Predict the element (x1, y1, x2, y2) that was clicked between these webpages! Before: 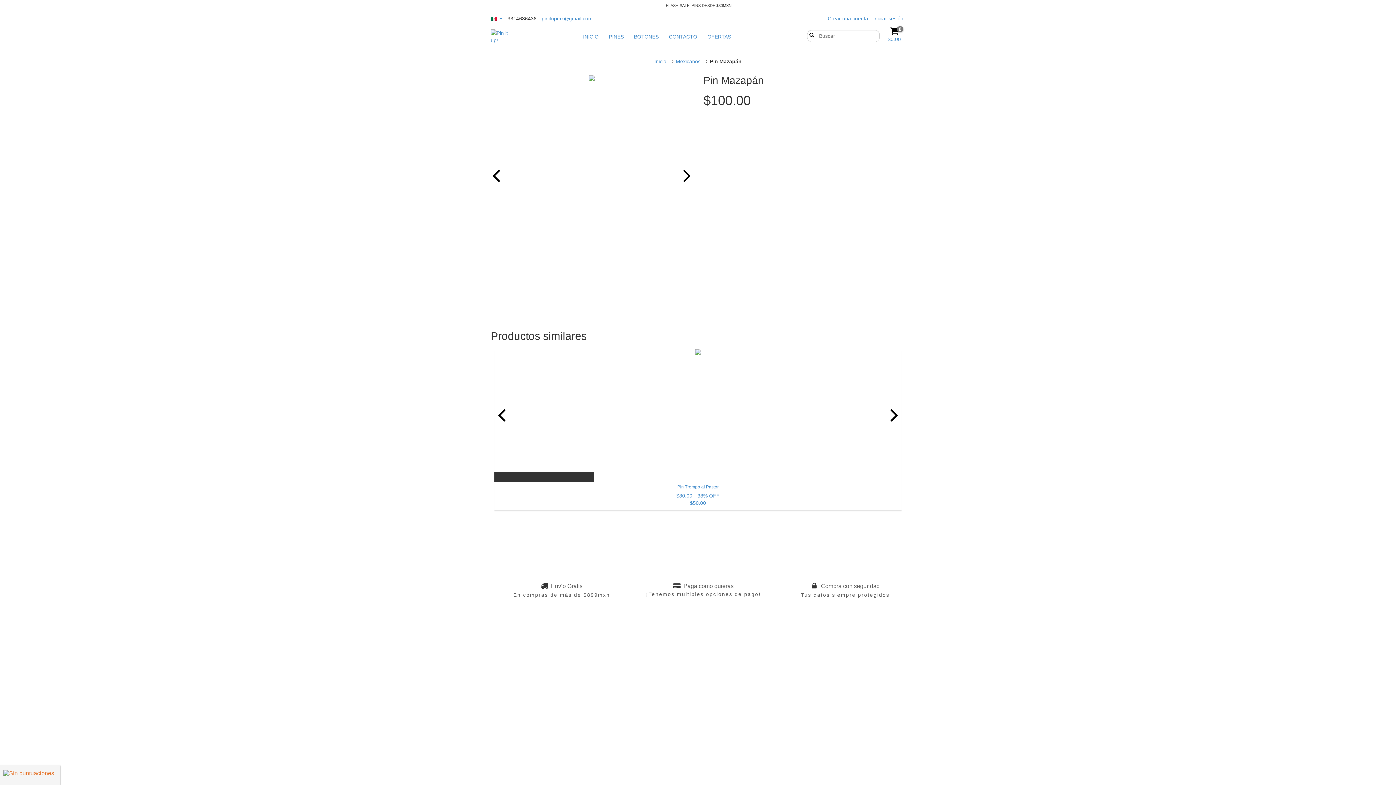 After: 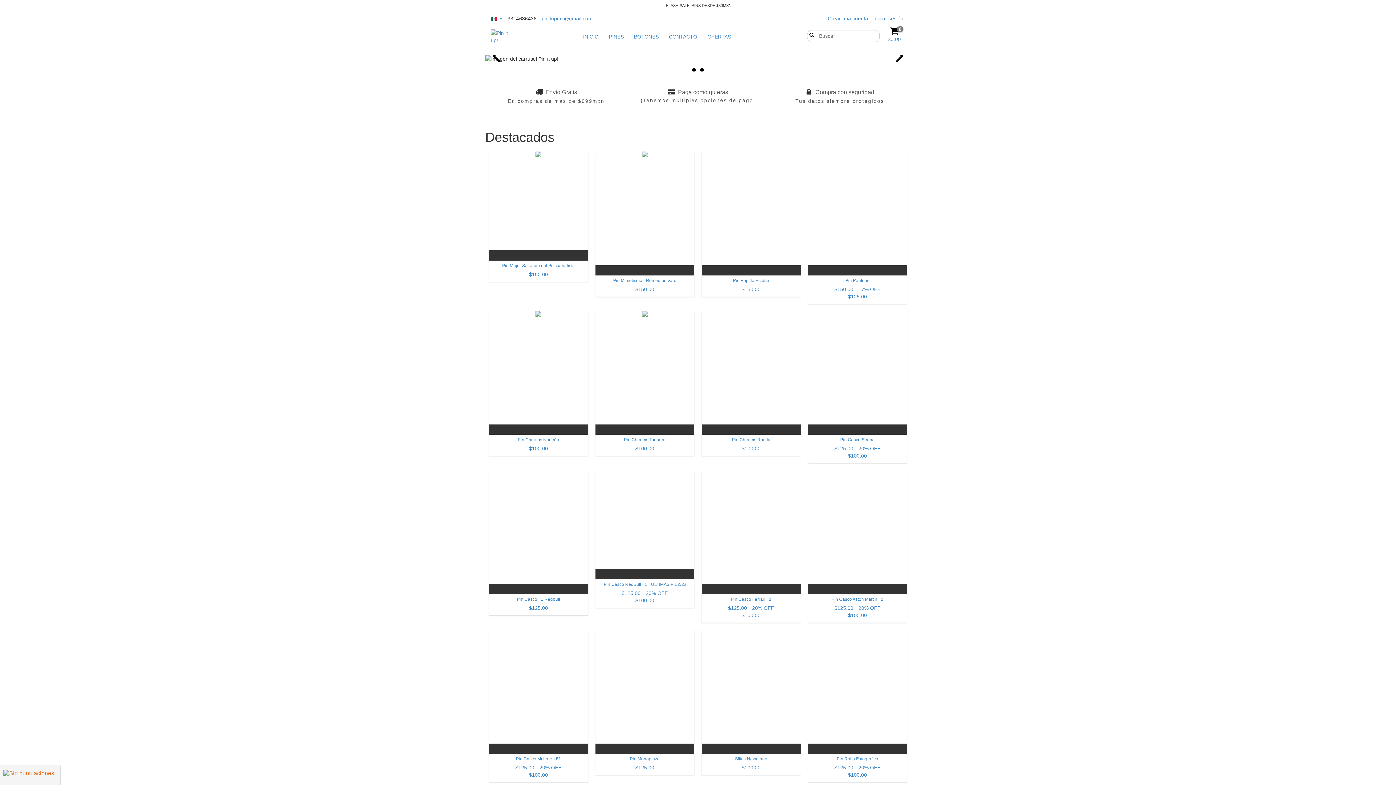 Action: bbox: (490, 29, 509, 44)